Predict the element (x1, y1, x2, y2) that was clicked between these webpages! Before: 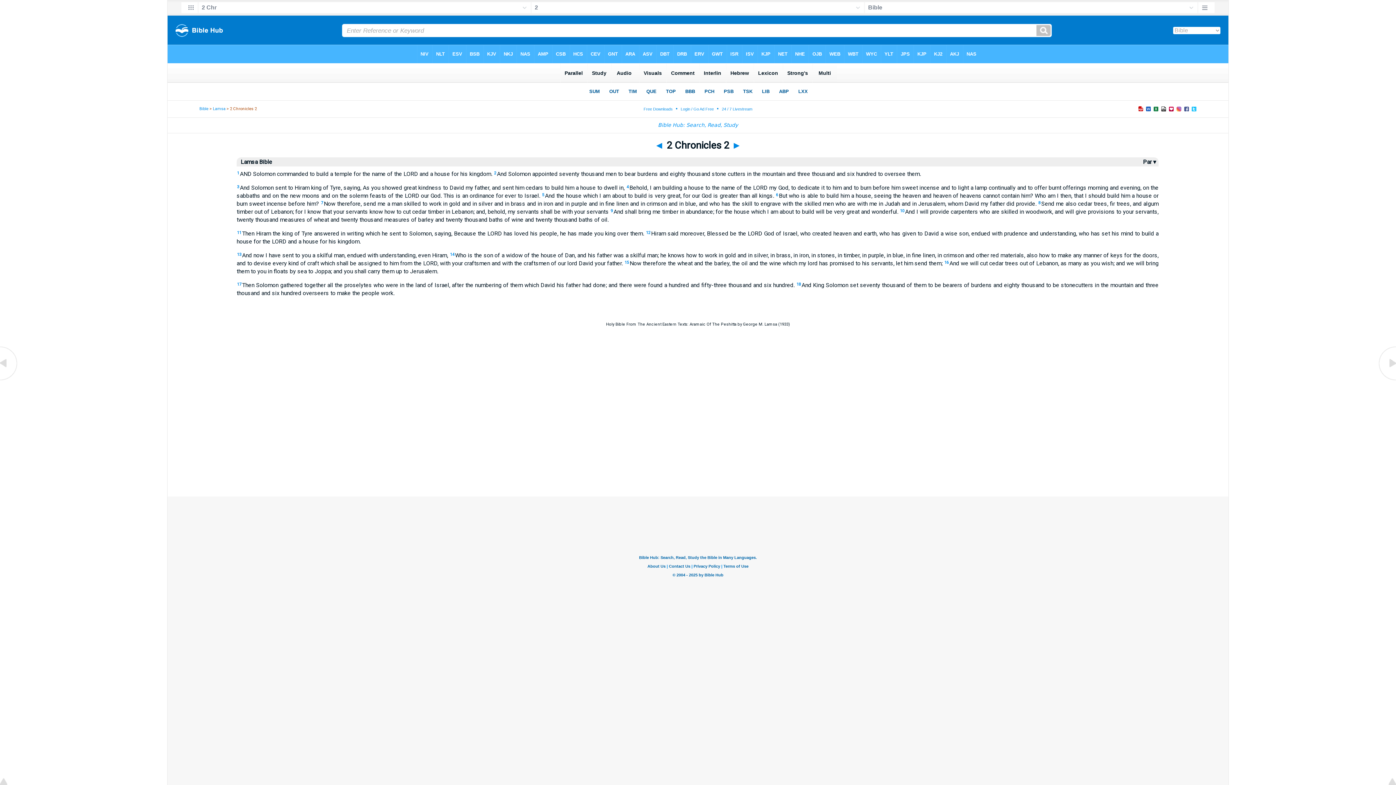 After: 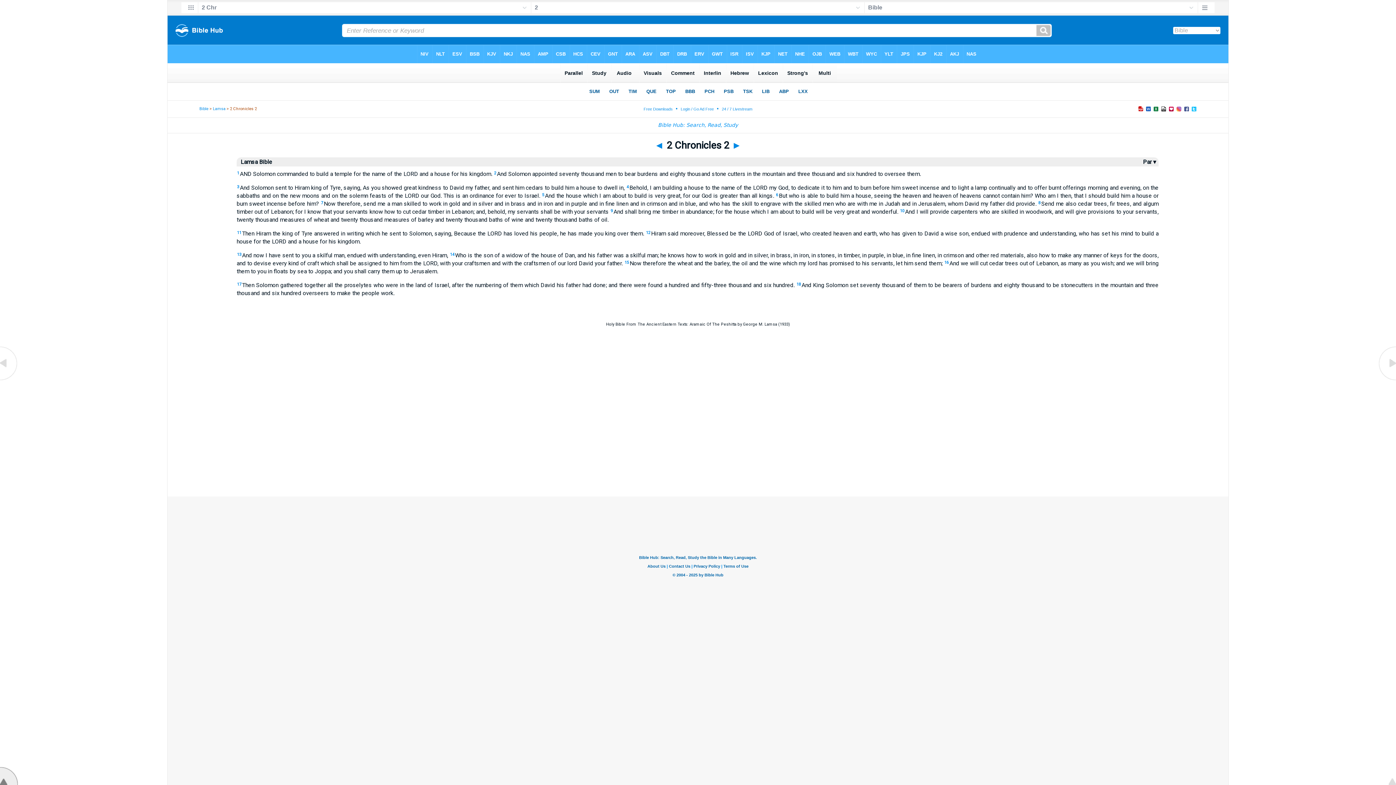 Action: bbox: (0, 780, 18, 786)